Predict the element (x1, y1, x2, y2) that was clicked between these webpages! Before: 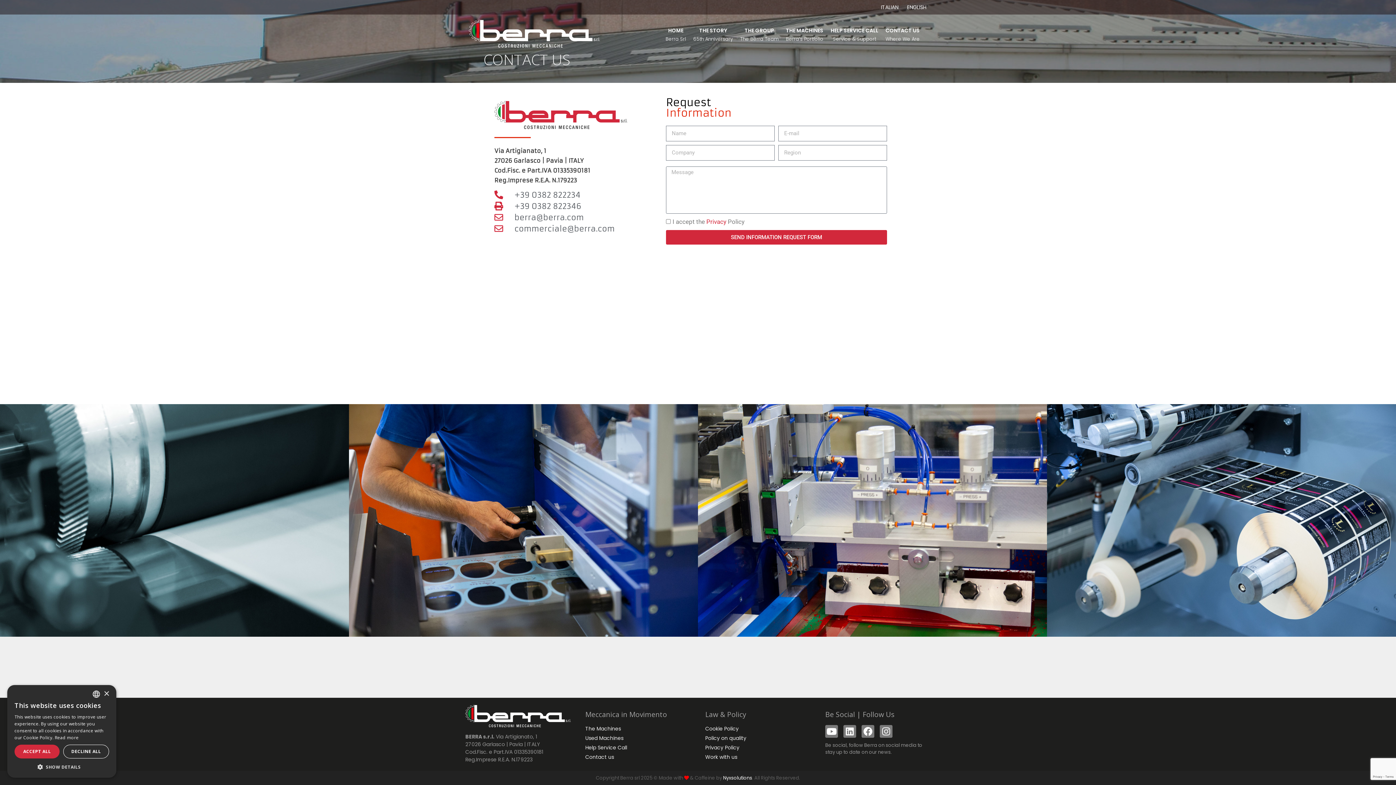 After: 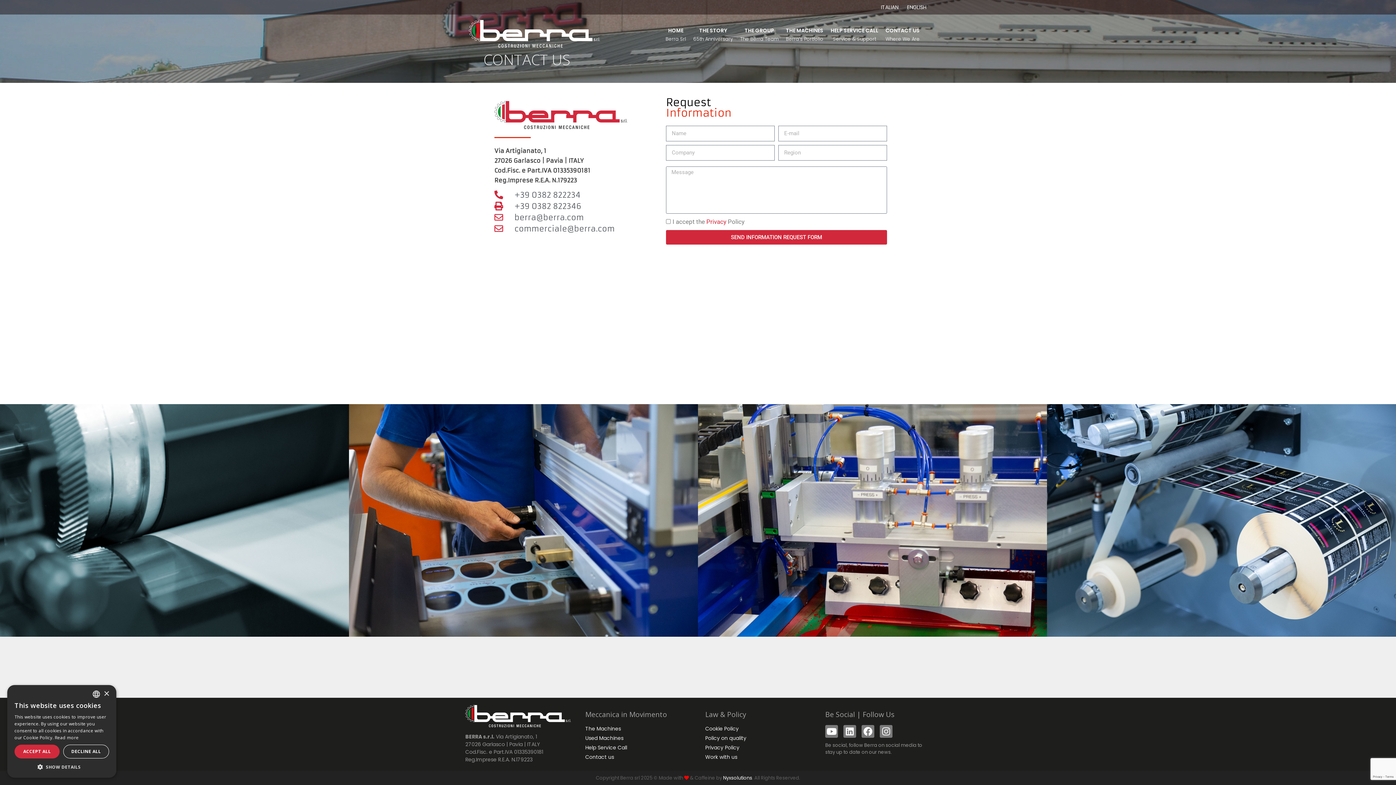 Action: label: ENGLISH bbox: (902, 0, 930, 14)